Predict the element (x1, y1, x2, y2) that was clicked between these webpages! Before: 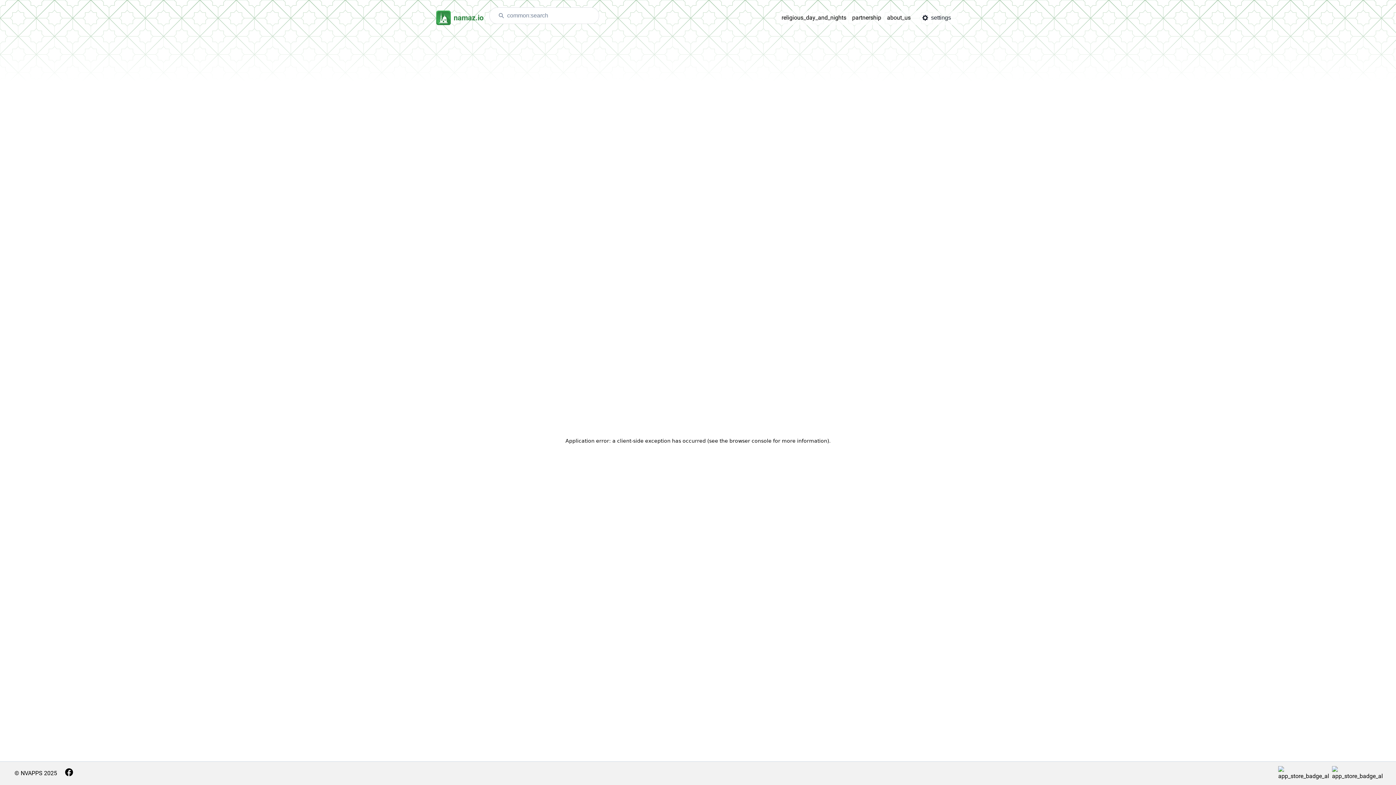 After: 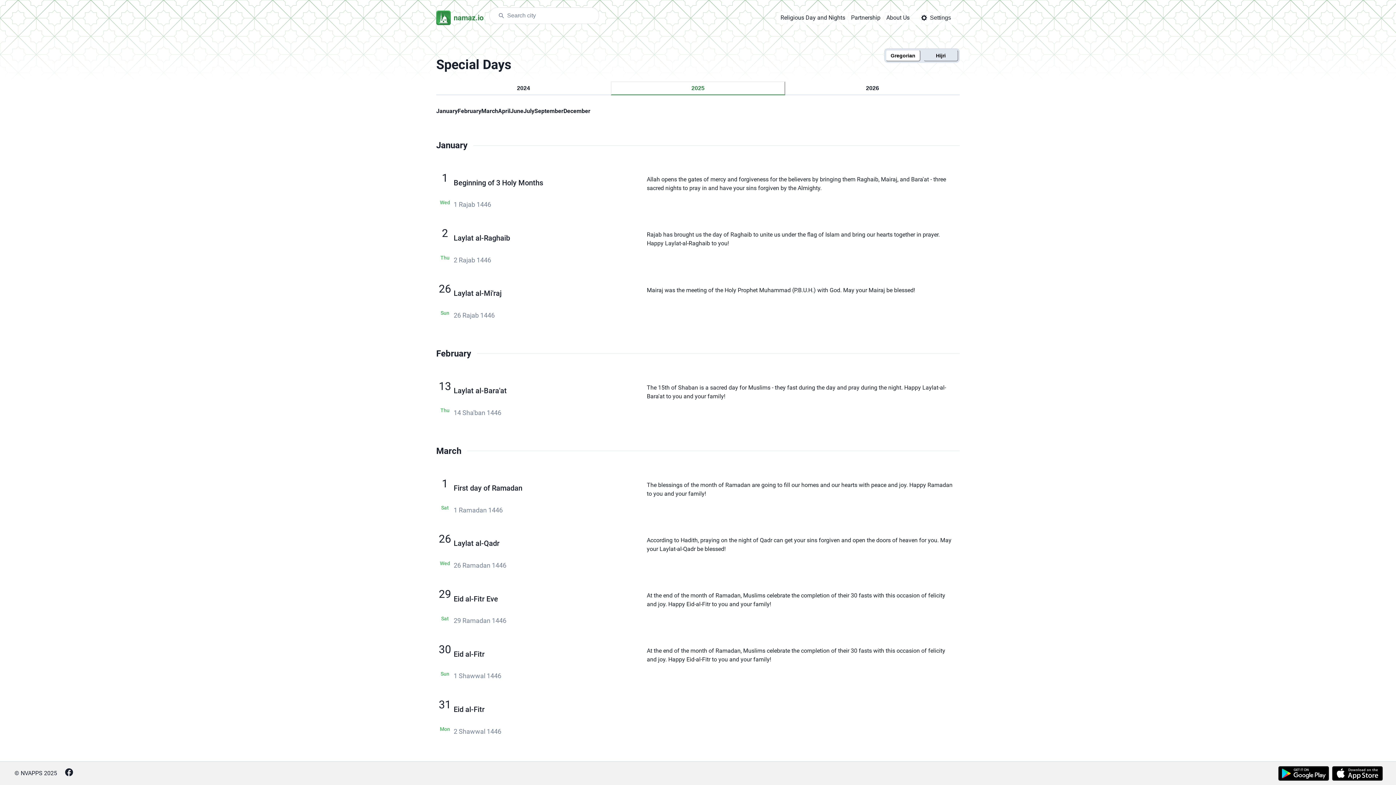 Action: bbox: (781, 13, 846, 22) label: religious_day_and_nights